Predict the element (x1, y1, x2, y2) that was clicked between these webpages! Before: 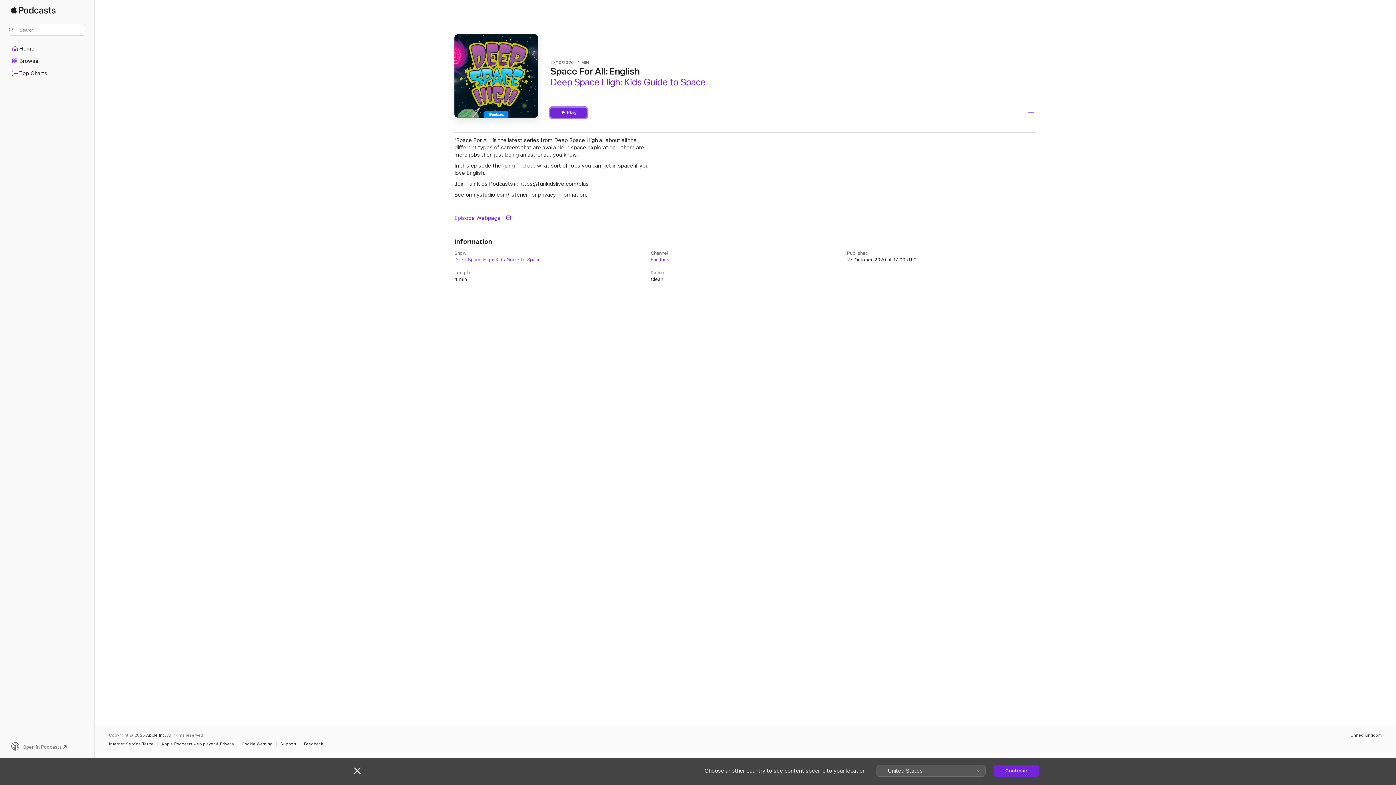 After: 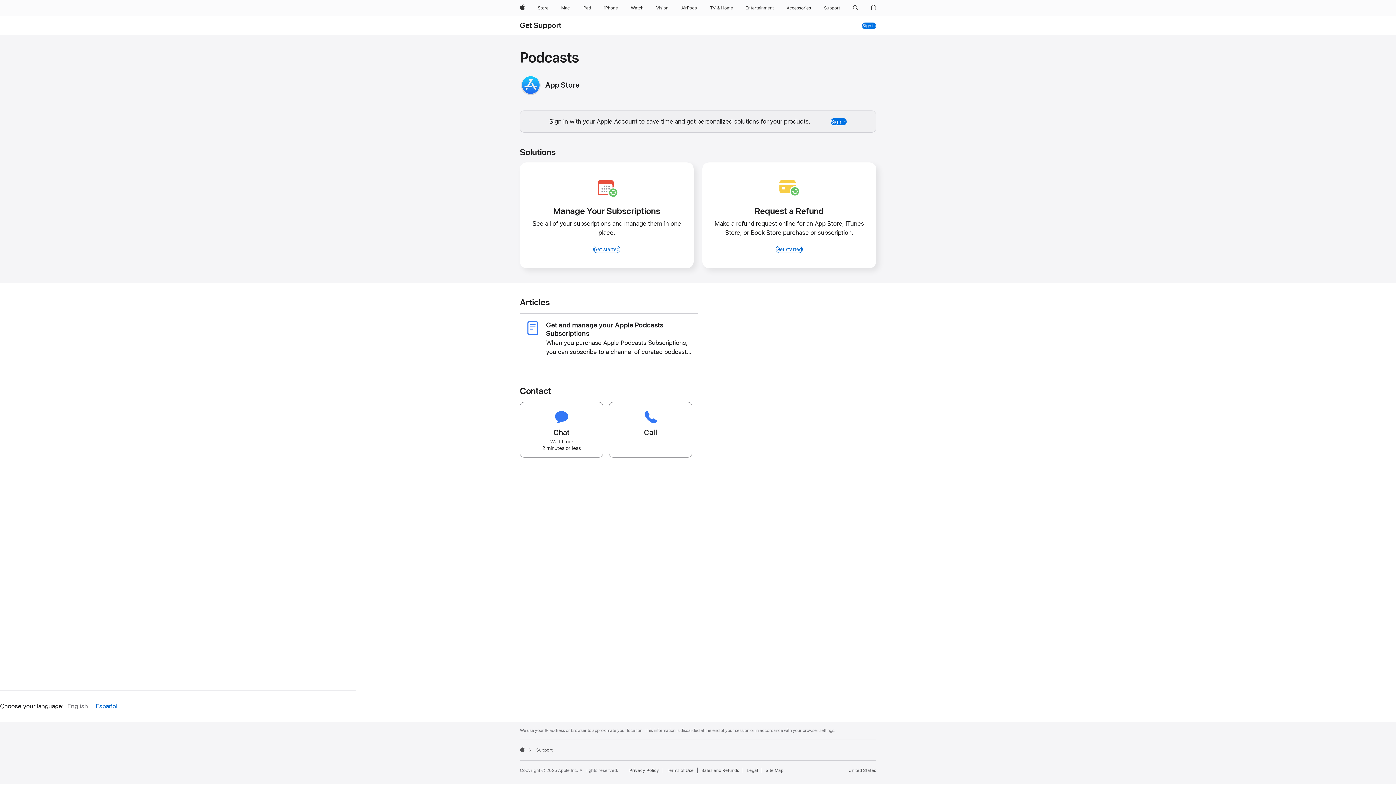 Action: label: Support bbox: (280, 742, 300, 746)